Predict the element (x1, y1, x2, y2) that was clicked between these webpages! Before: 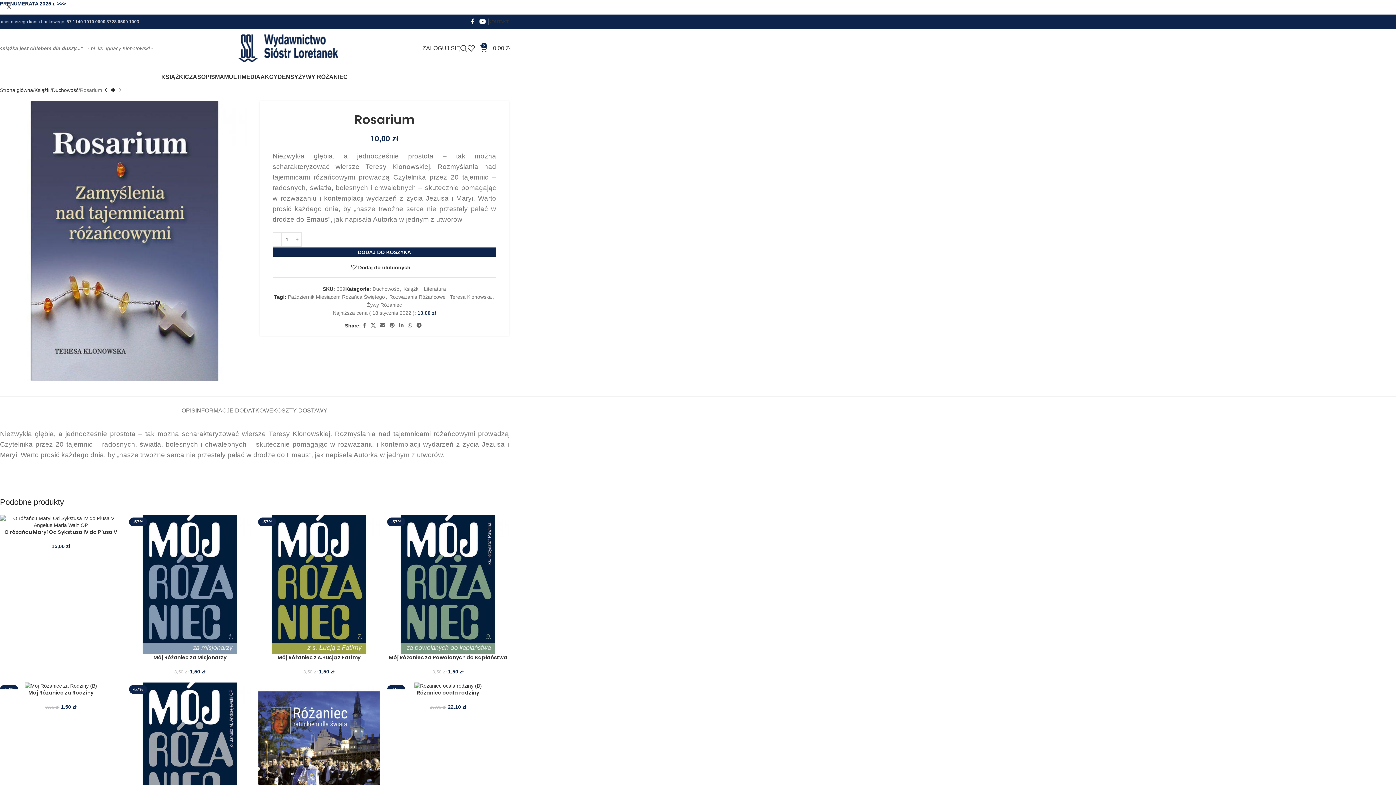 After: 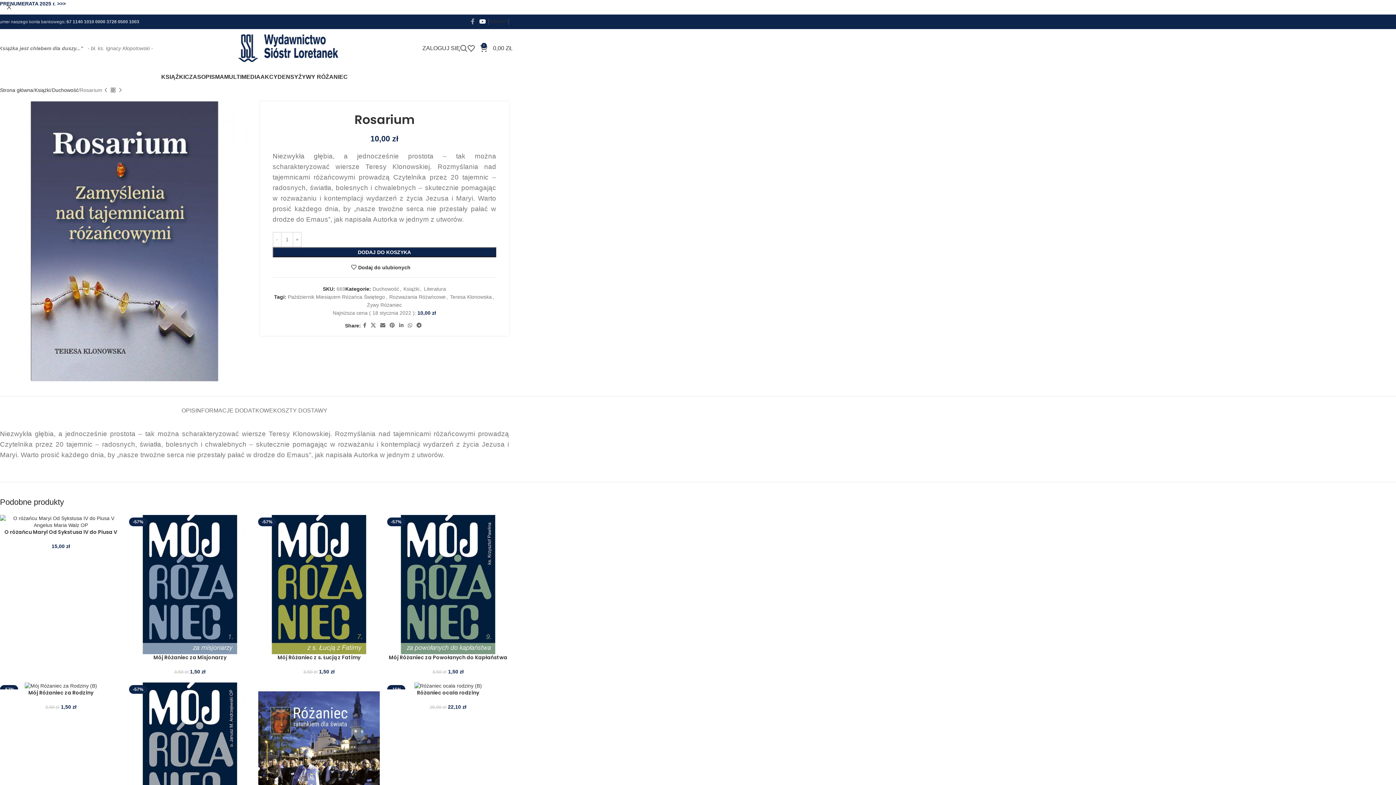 Action: label: Facebook social link bbox: (468, 16, 476, 27)